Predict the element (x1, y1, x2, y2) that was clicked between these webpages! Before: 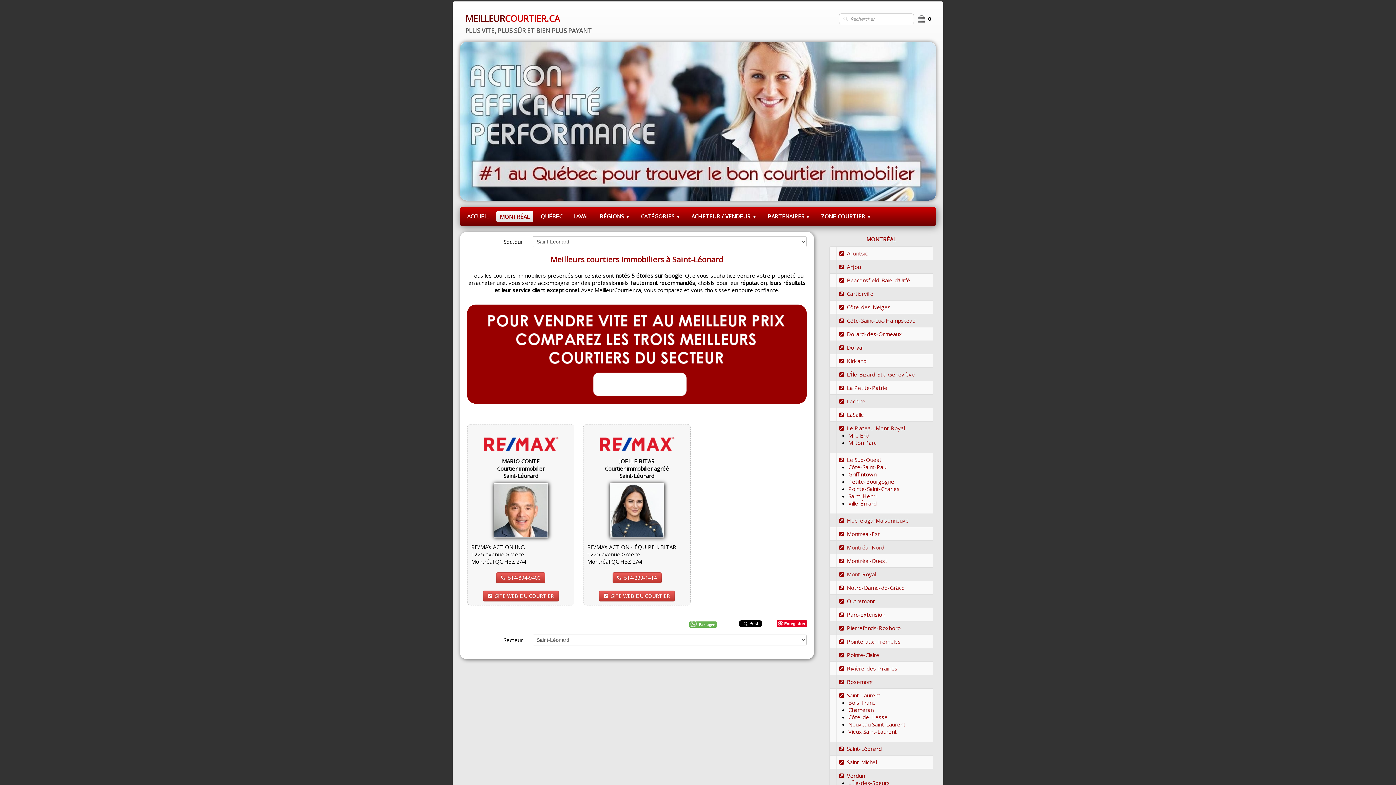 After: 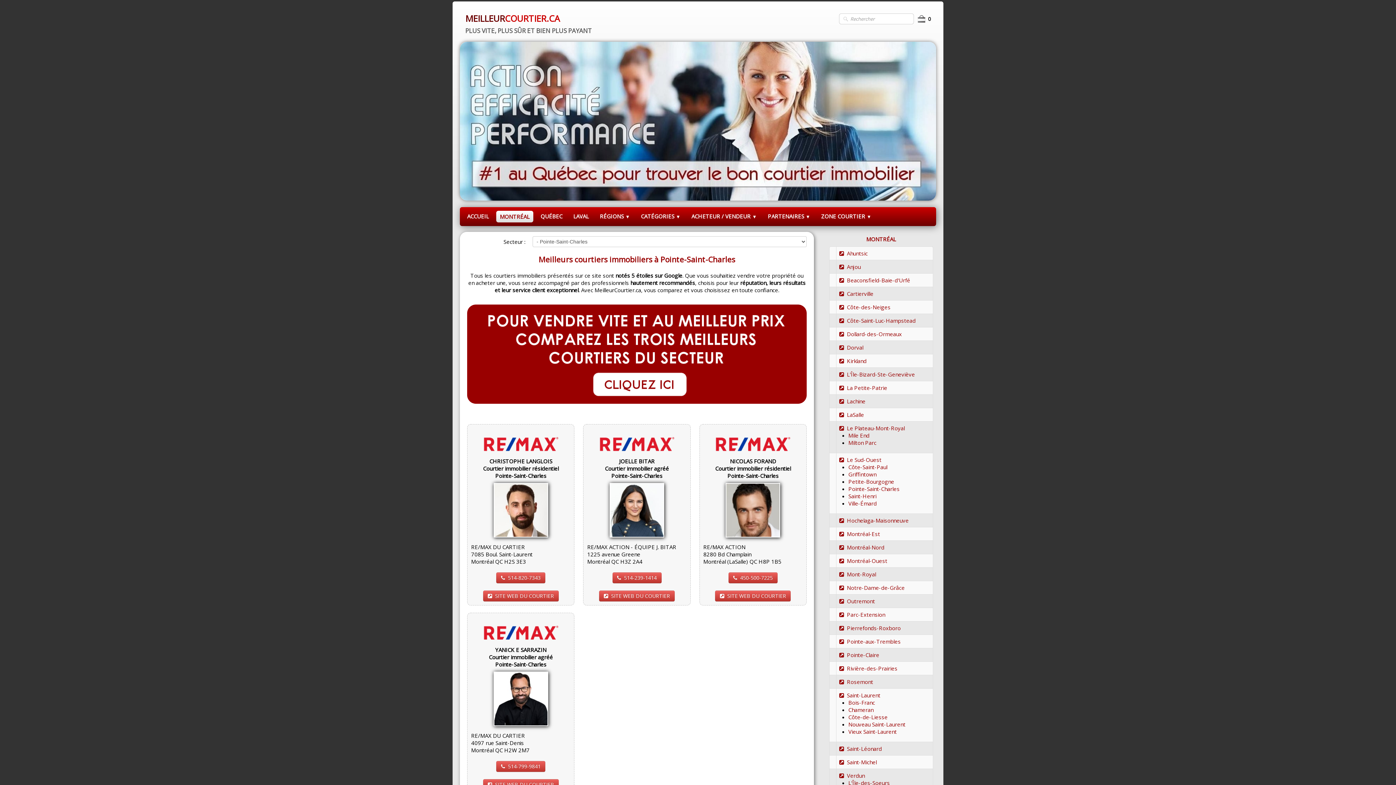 Action: bbox: (848, 485, 899, 492) label: Pointe-Saint-Charles